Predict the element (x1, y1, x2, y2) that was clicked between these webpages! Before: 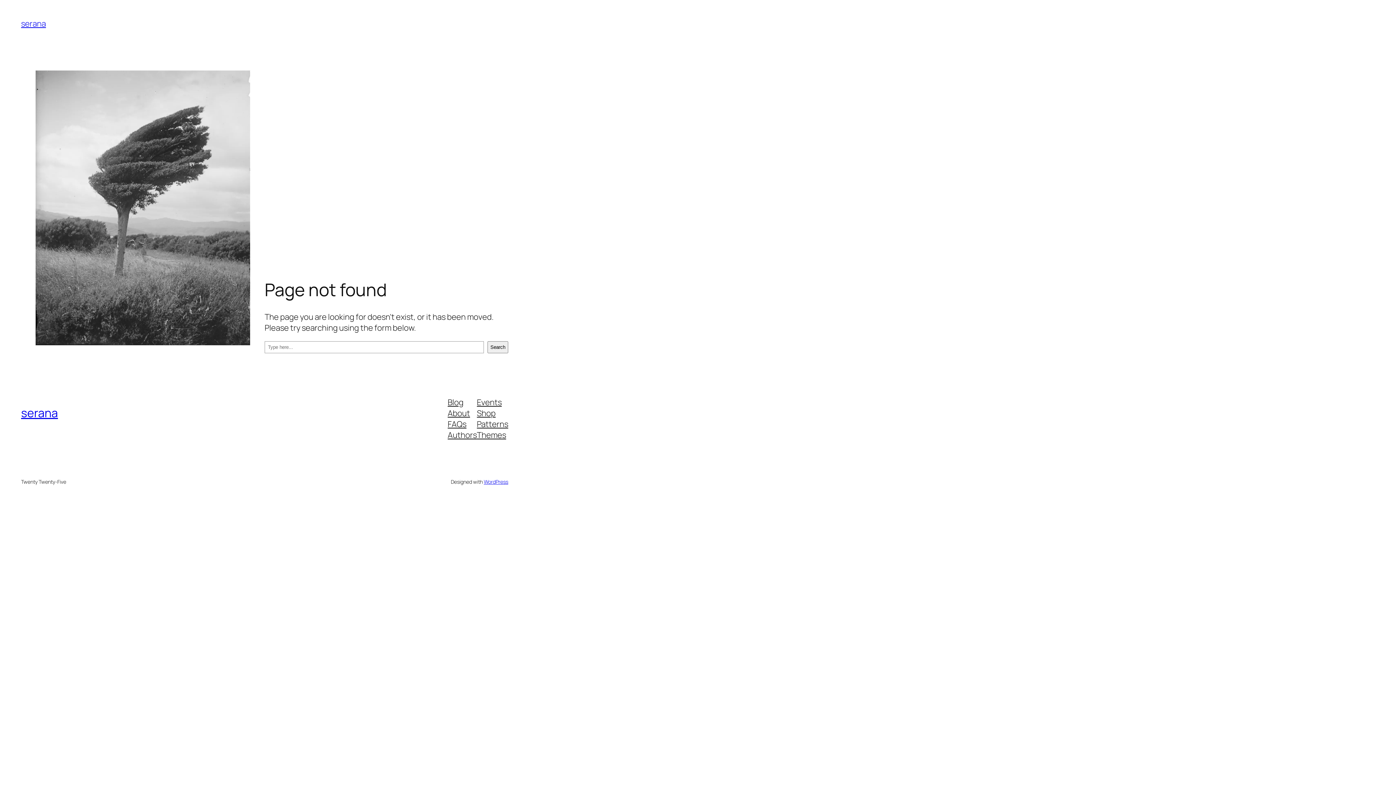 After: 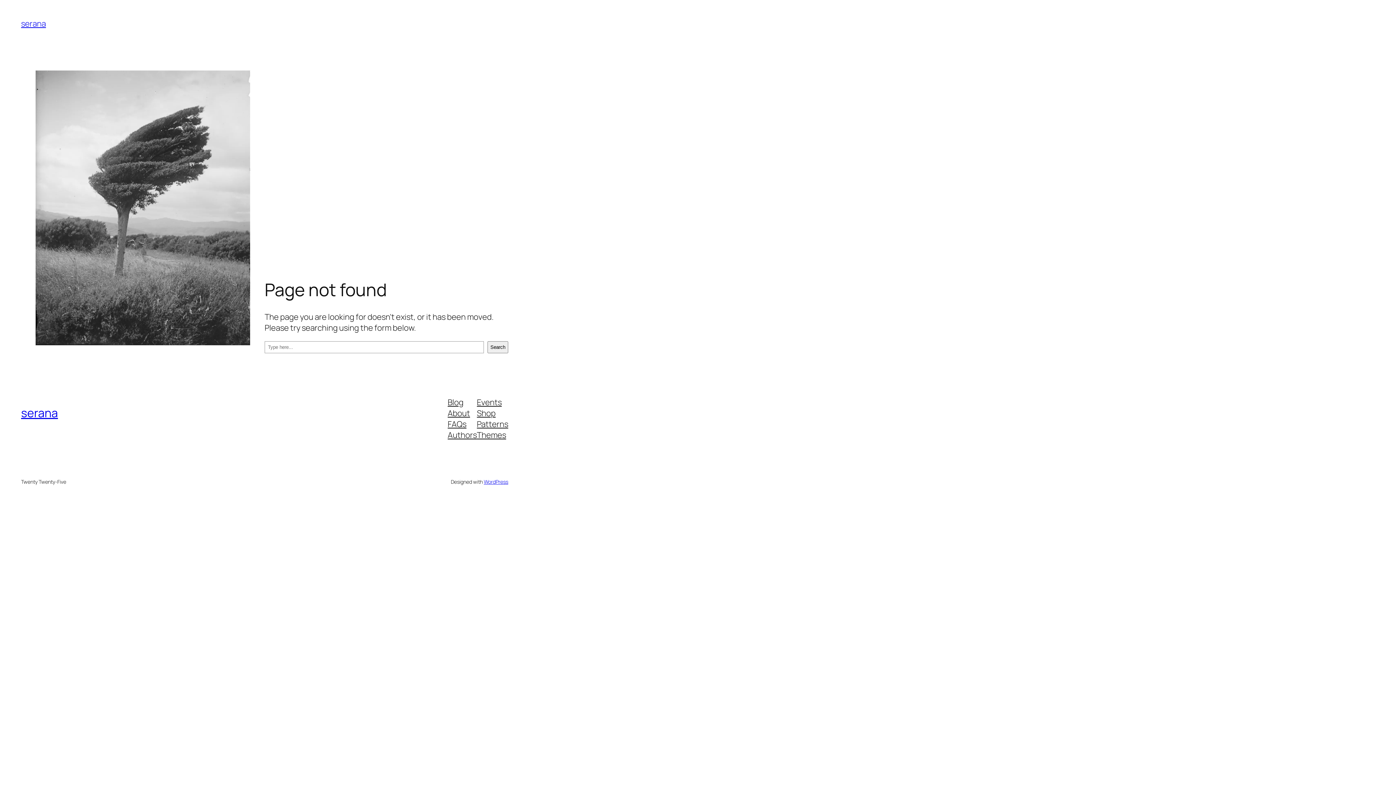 Action: label: Themes bbox: (477, 429, 506, 440)